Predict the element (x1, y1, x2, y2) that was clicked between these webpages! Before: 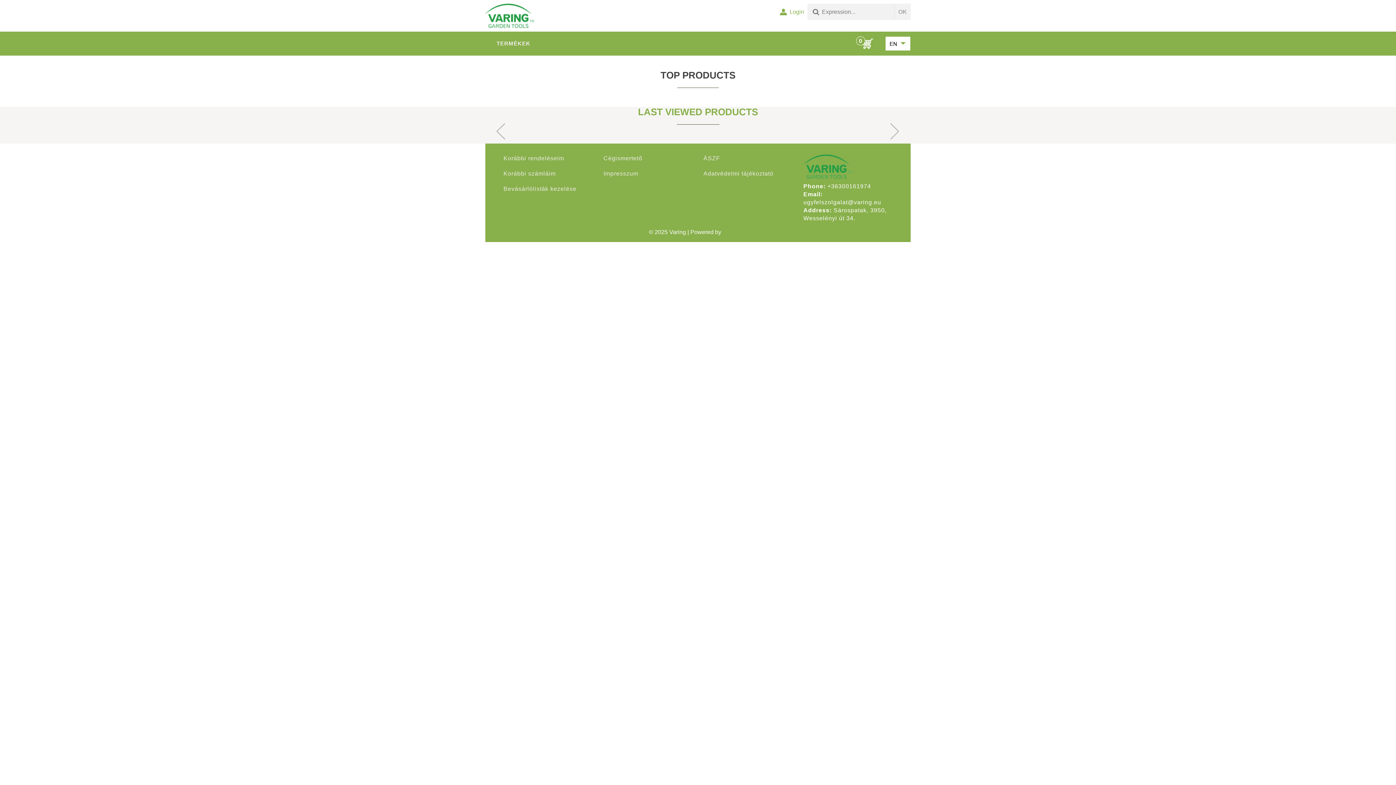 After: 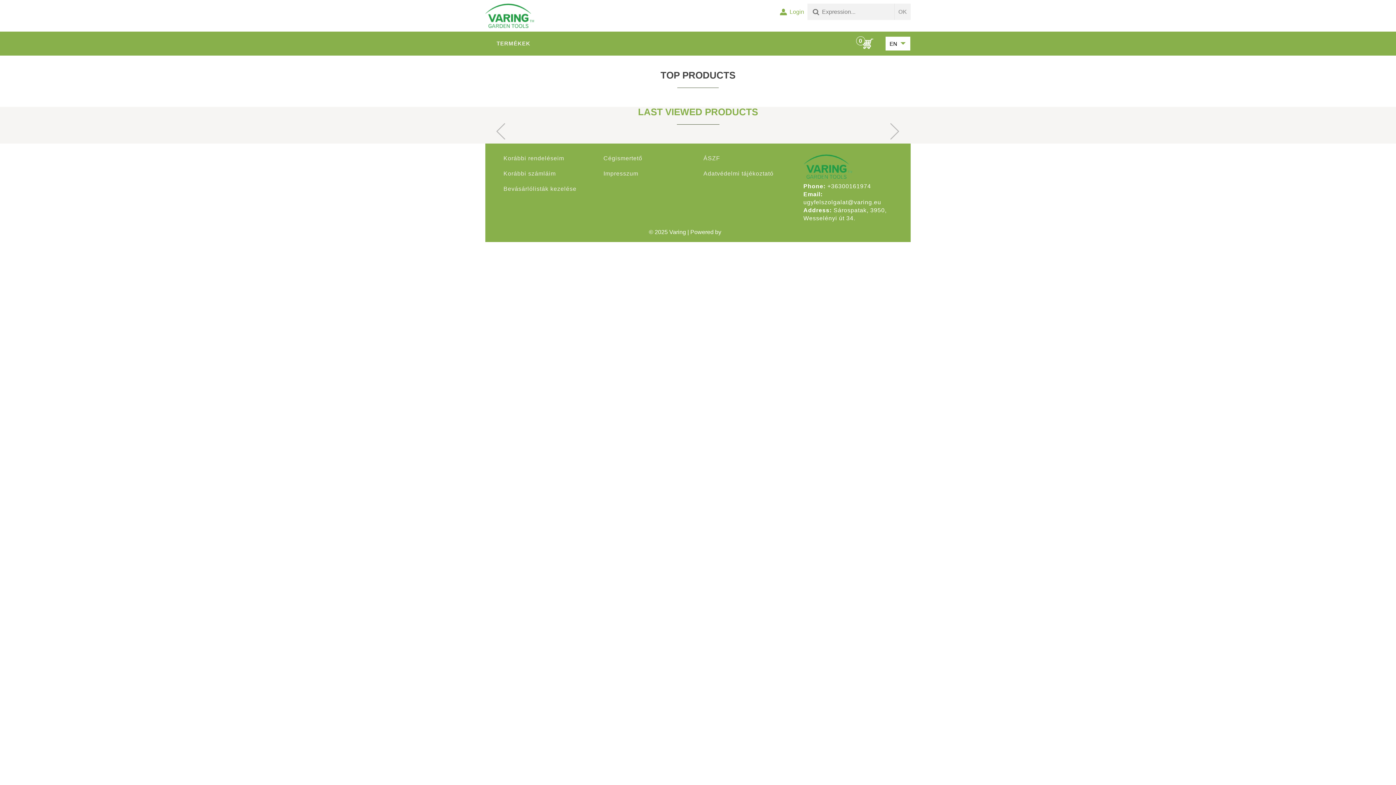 Action: bbox: (503, 185, 576, 193) label: Bevásárlólisták kezelése